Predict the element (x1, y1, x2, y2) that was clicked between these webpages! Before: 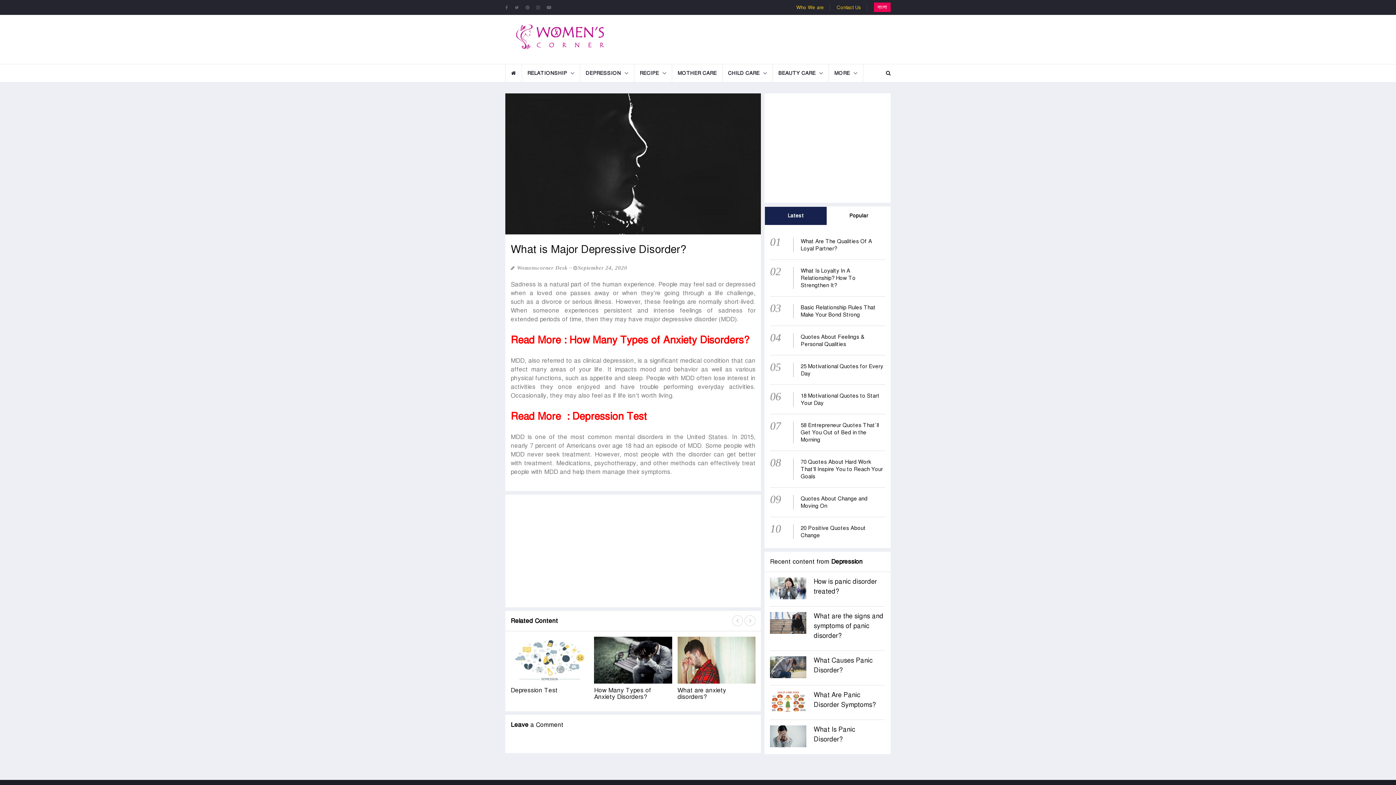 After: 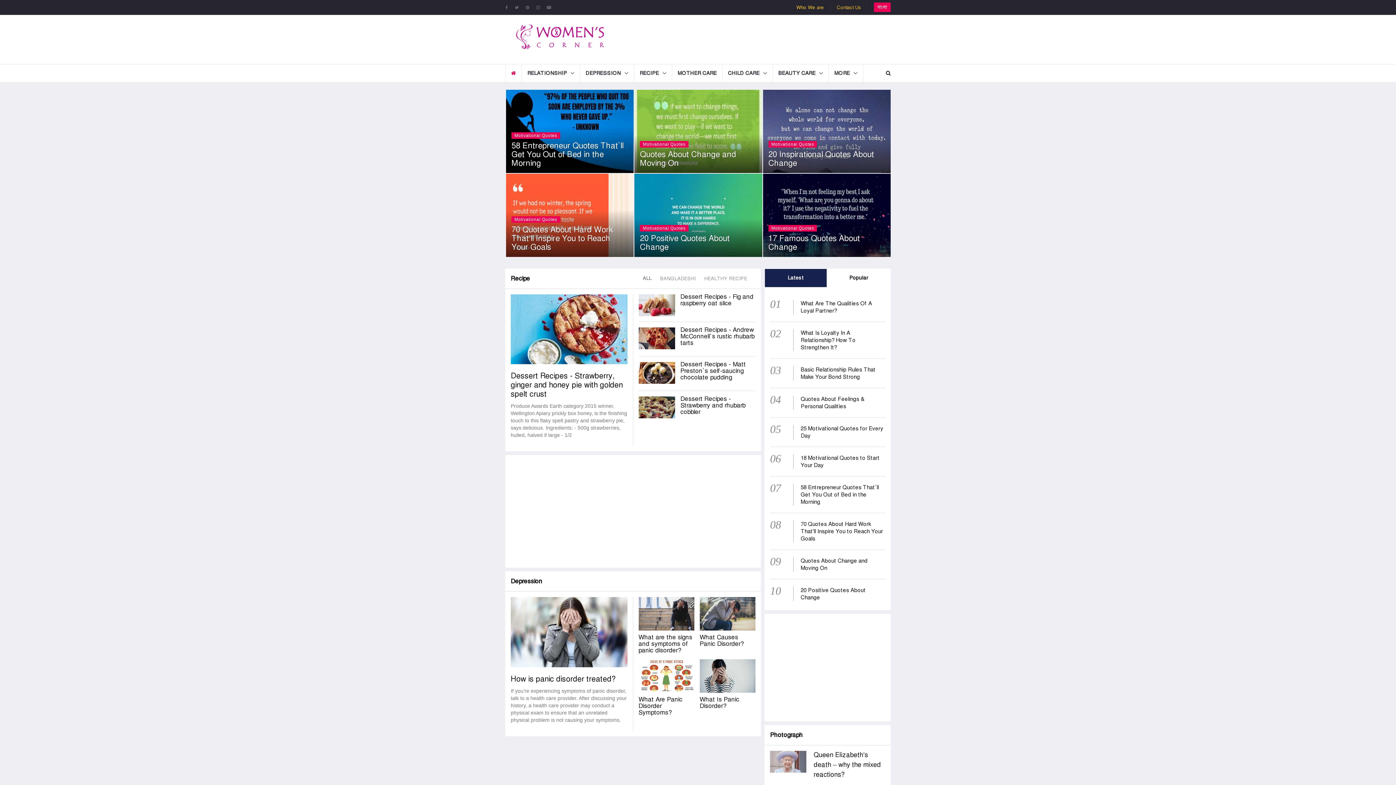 Action: bbox: (515, 23, 604, 50)